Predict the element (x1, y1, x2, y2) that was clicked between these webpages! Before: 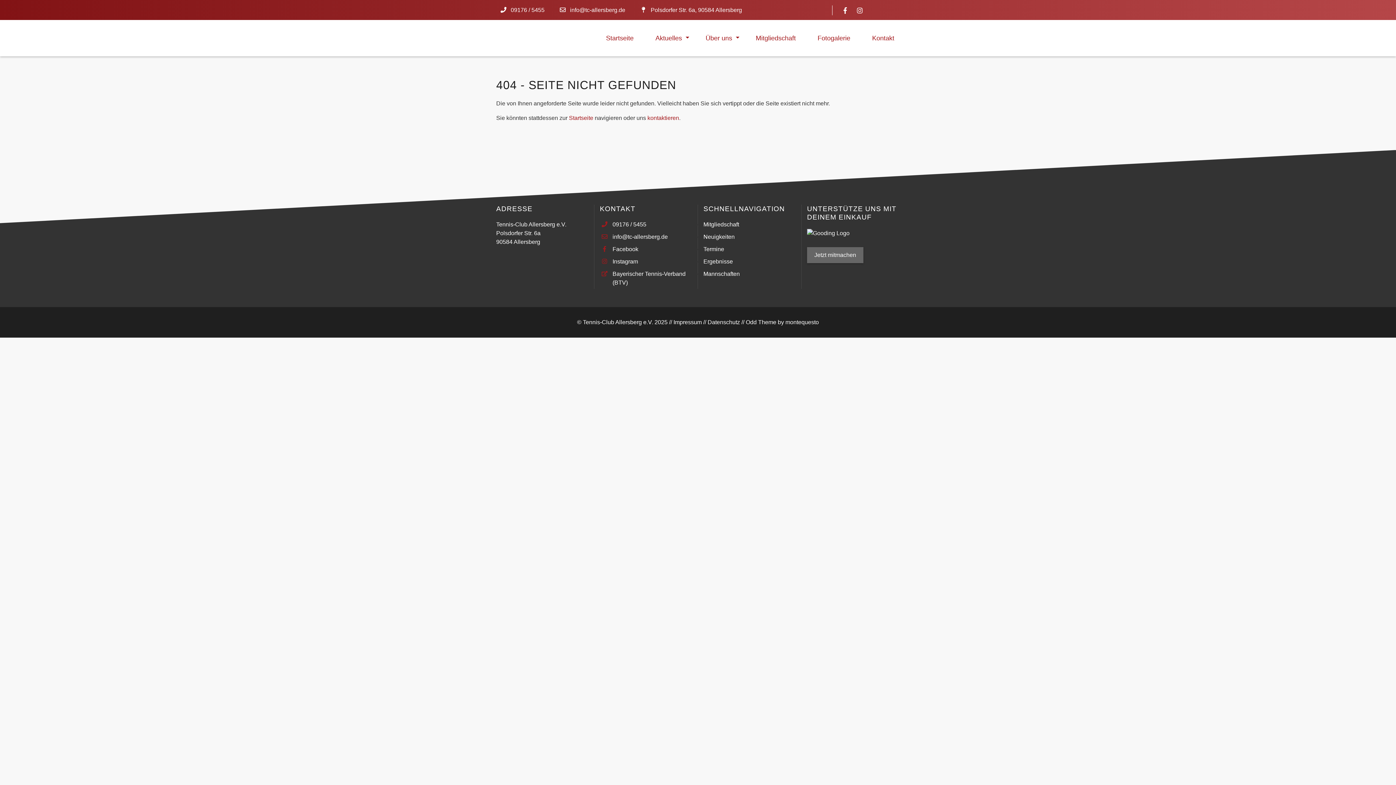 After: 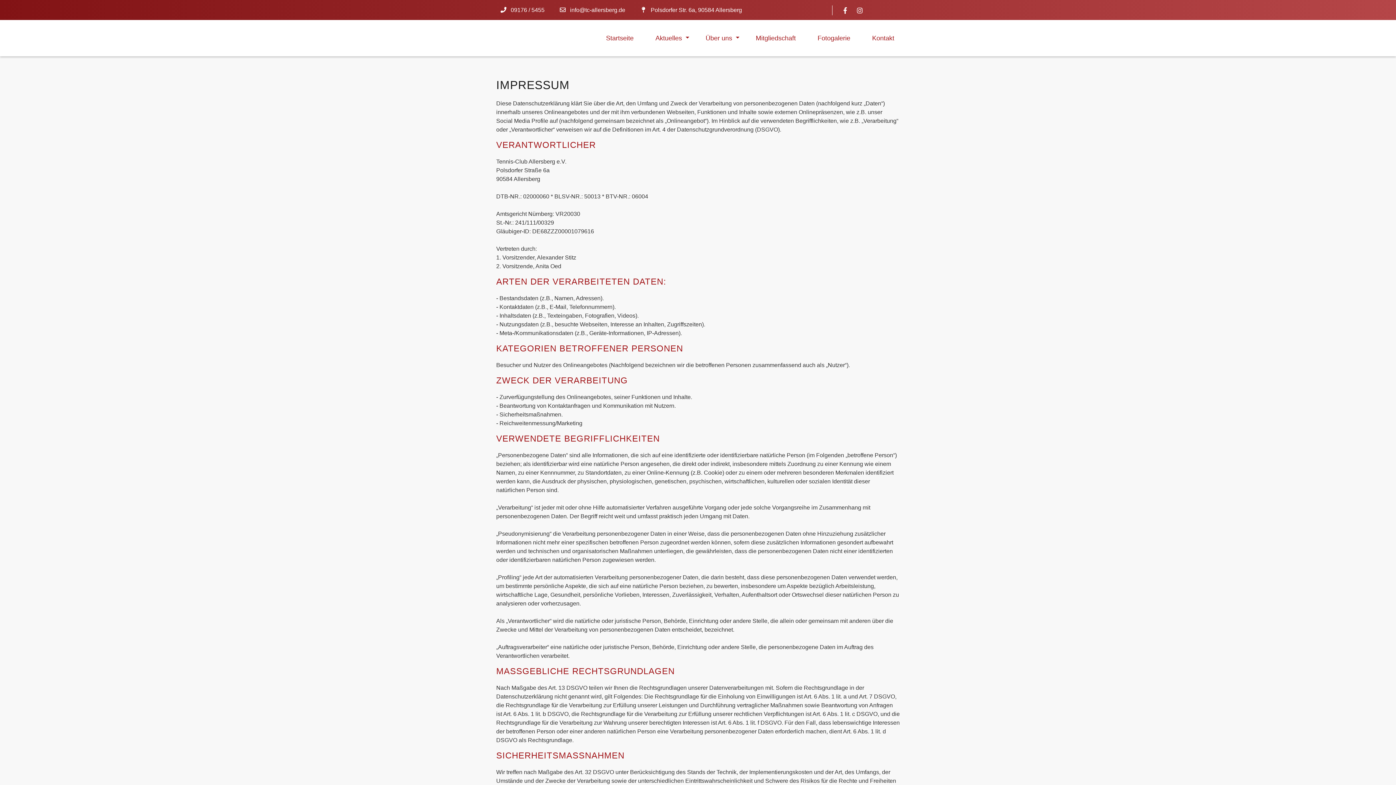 Action: label: Datenschutz bbox: (707, 319, 740, 325)